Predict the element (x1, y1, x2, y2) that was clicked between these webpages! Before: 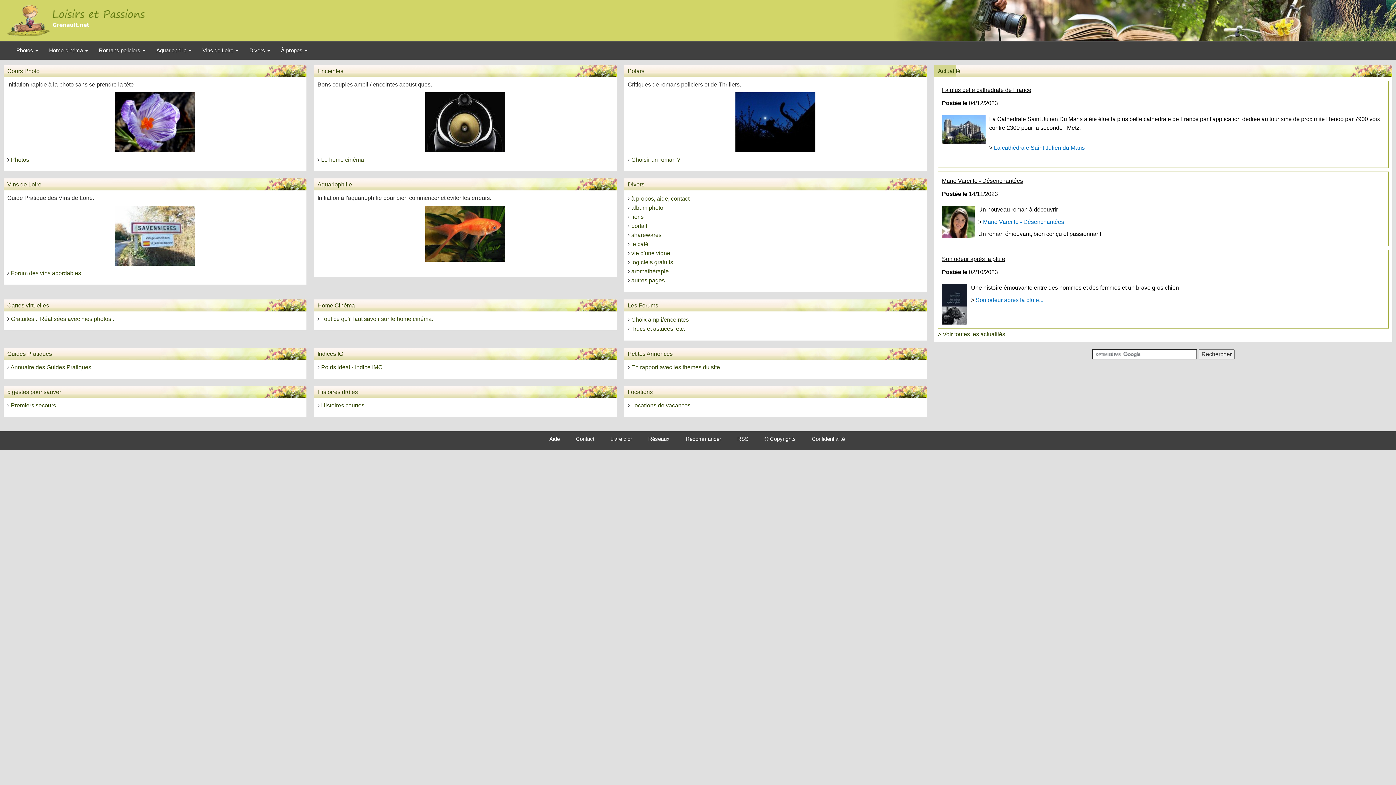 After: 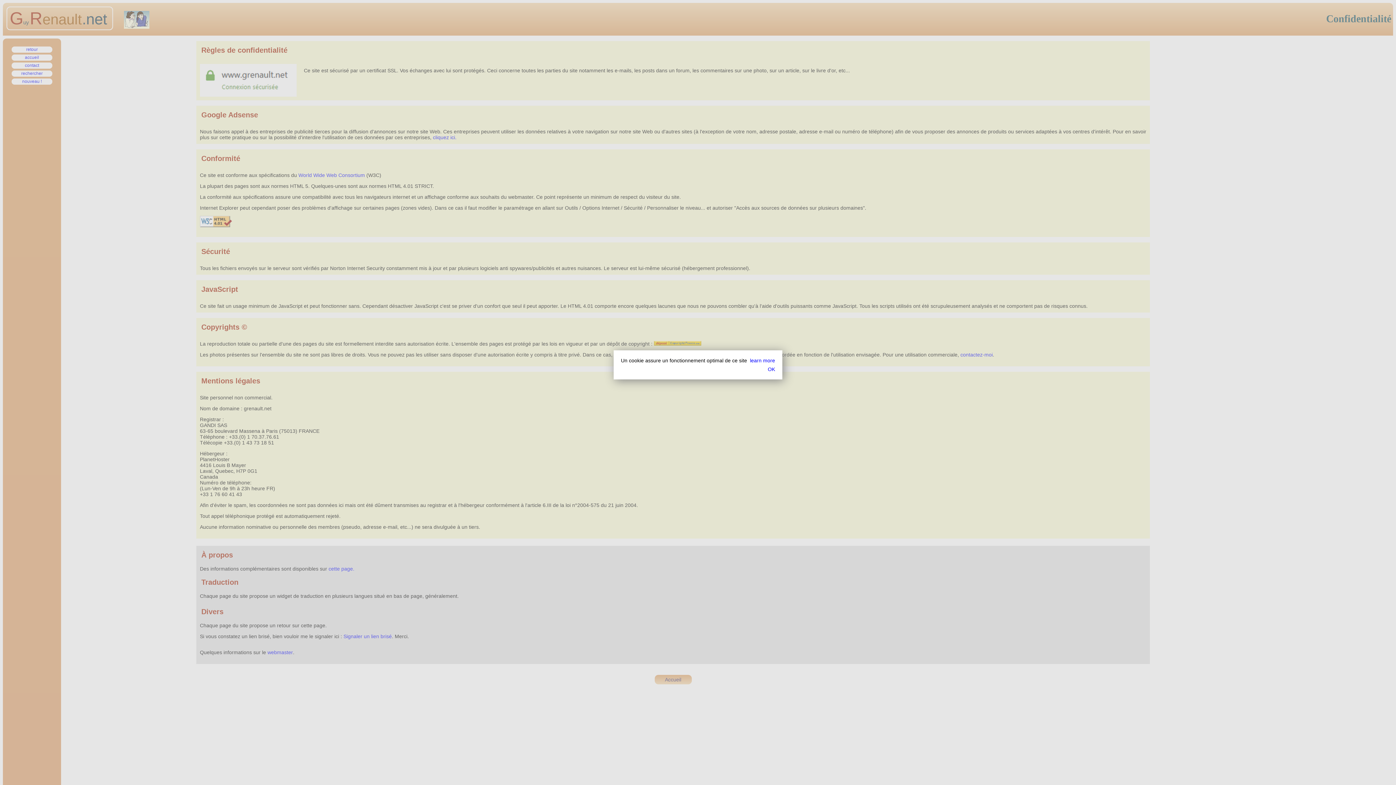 Action: bbox: (806, 431, 850, 446) label: Confidentialité